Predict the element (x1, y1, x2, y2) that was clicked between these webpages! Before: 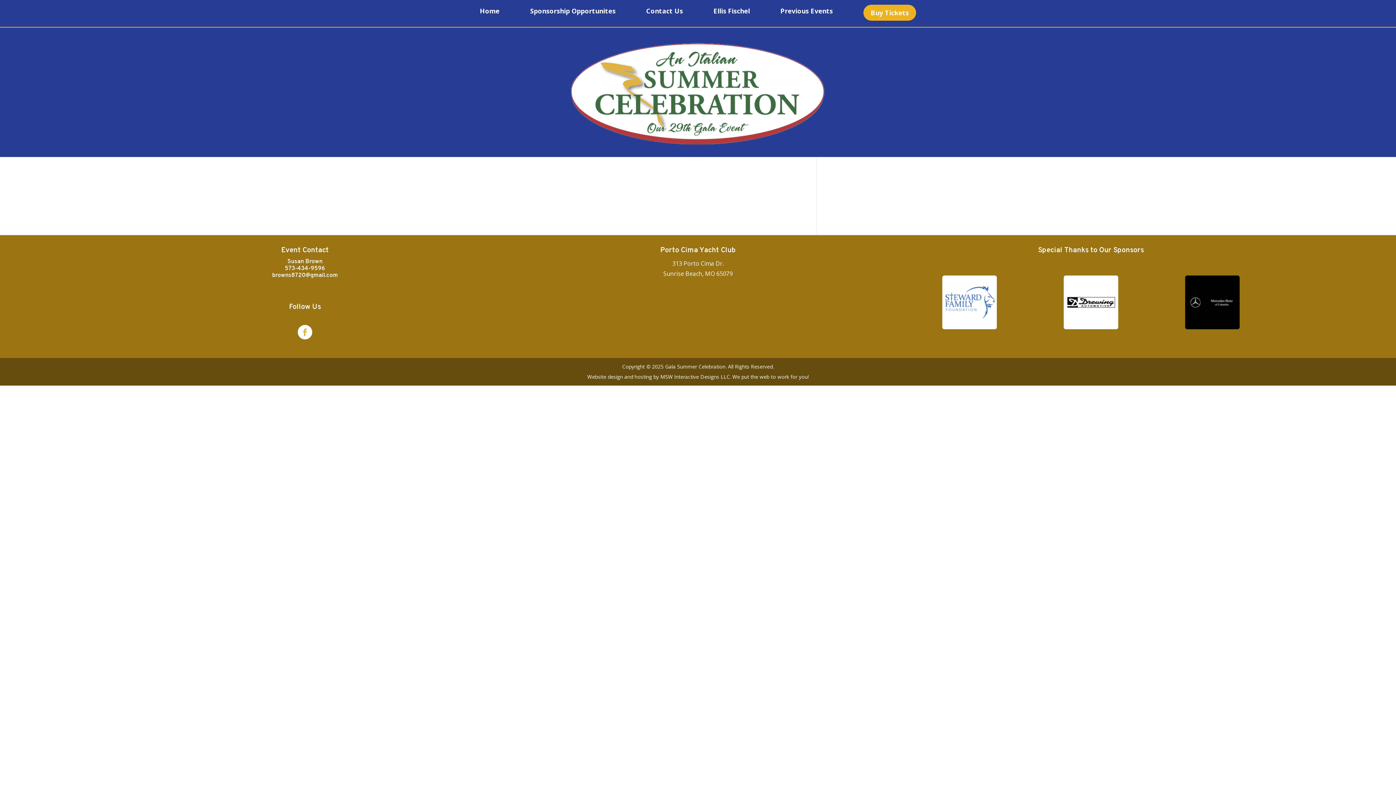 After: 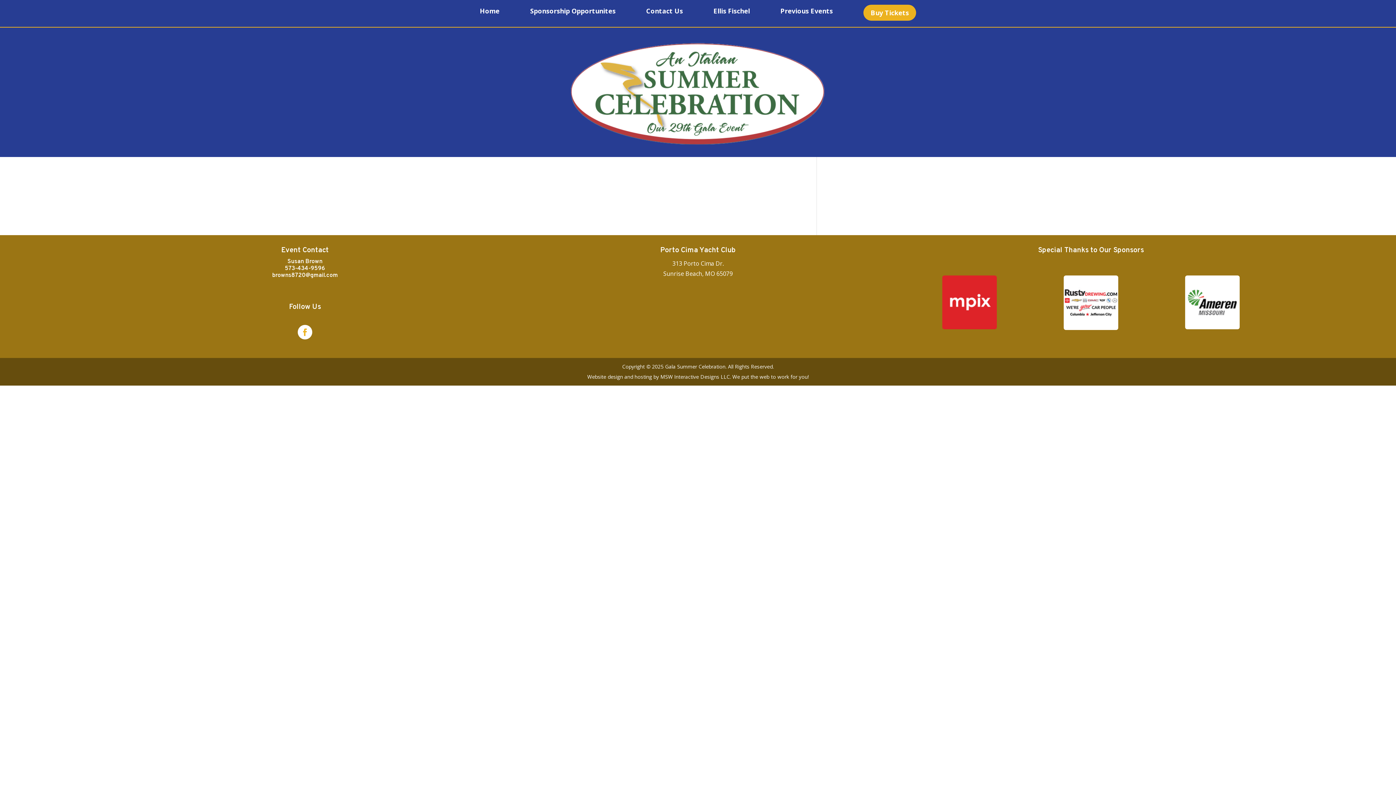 Action: bbox: (297, 325, 312, 339)